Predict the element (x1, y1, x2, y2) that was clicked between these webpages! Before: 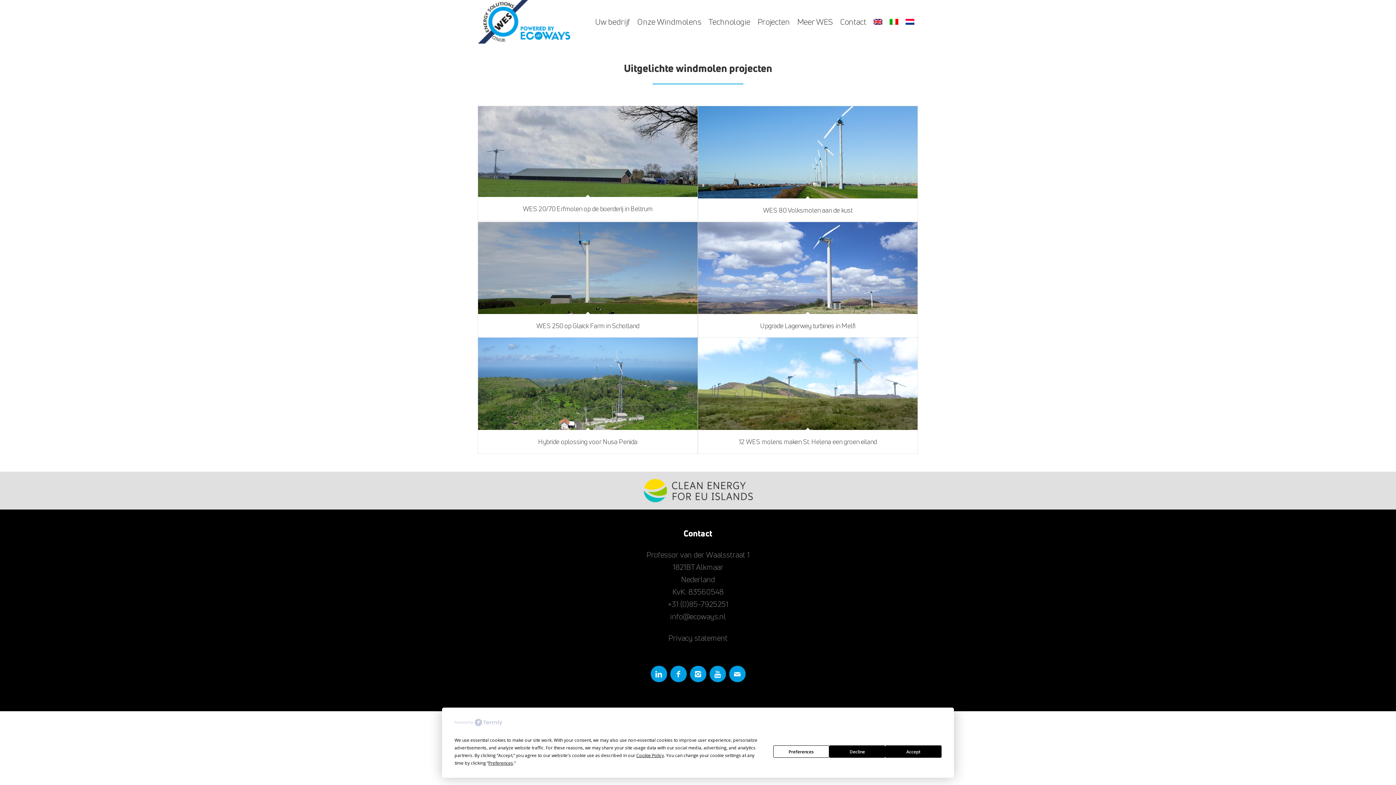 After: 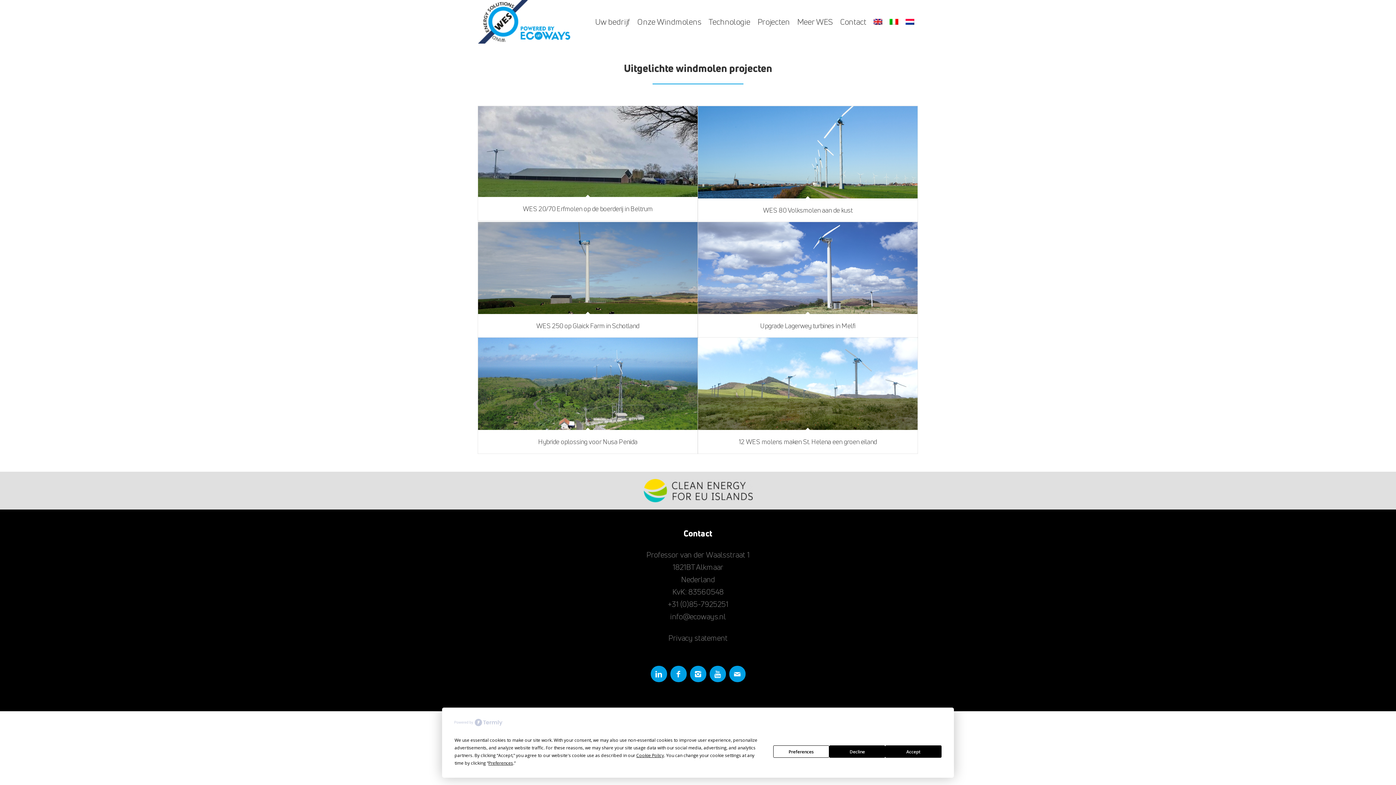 Action: bbox: (670, 666, 686, 682)